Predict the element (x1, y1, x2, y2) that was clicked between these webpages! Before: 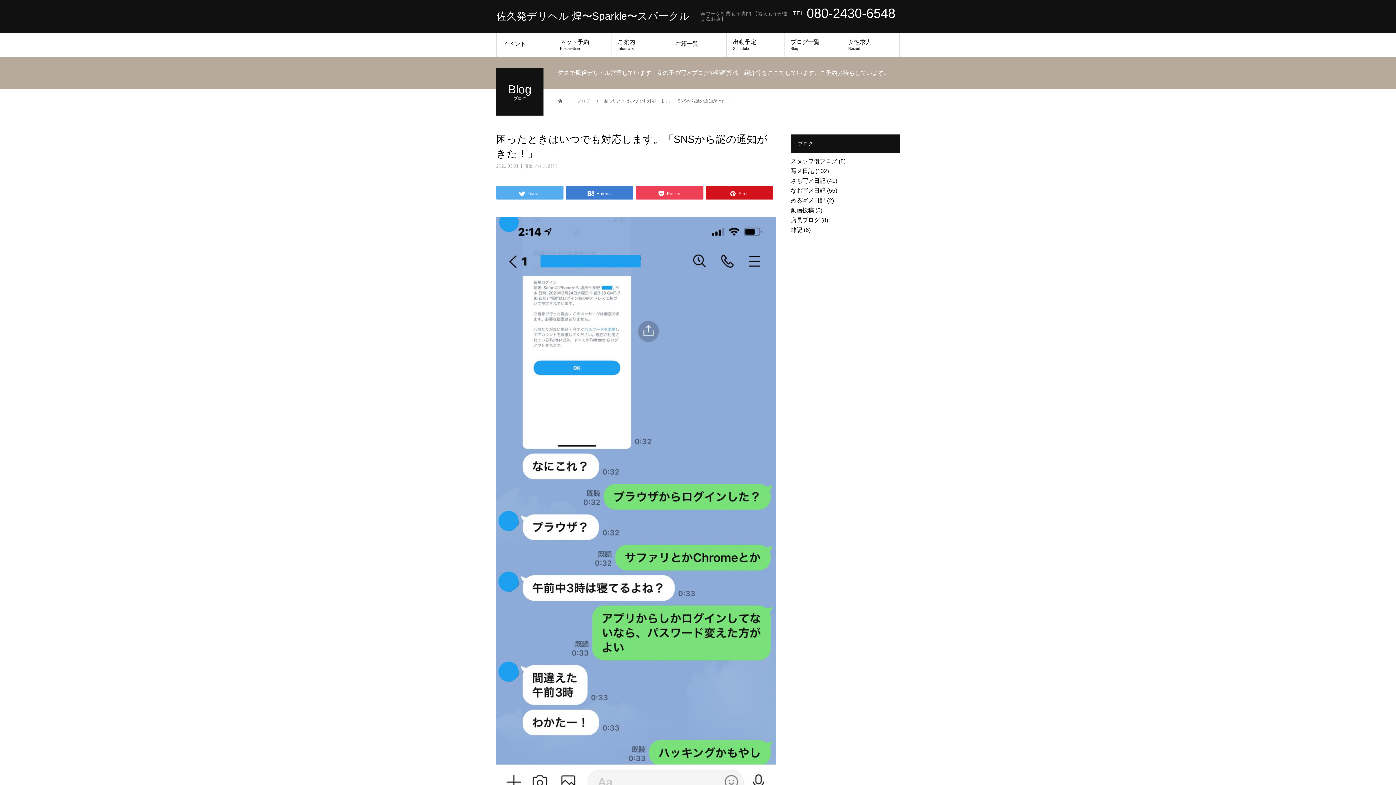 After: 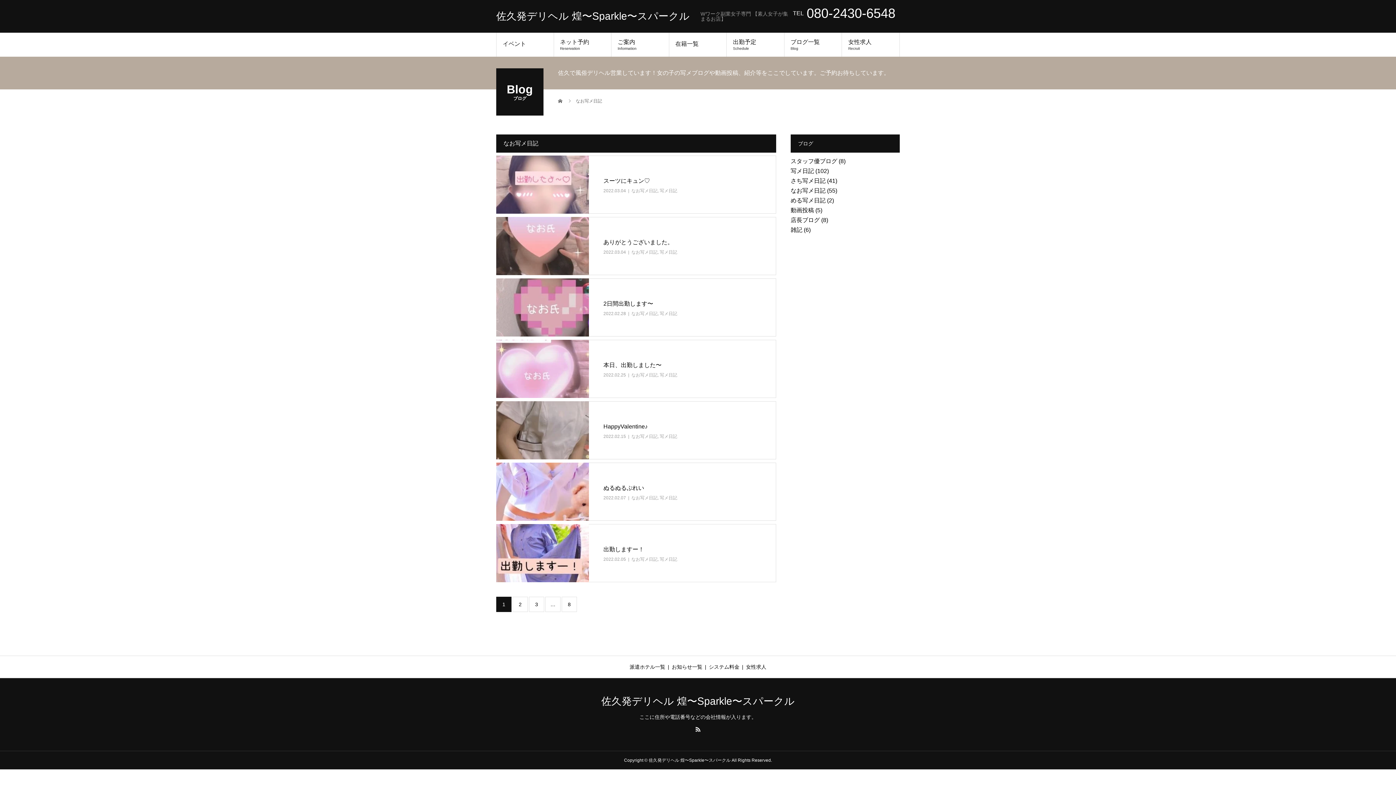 Action: bbox: (790, 187, 825, 193) label: なお写メ日記